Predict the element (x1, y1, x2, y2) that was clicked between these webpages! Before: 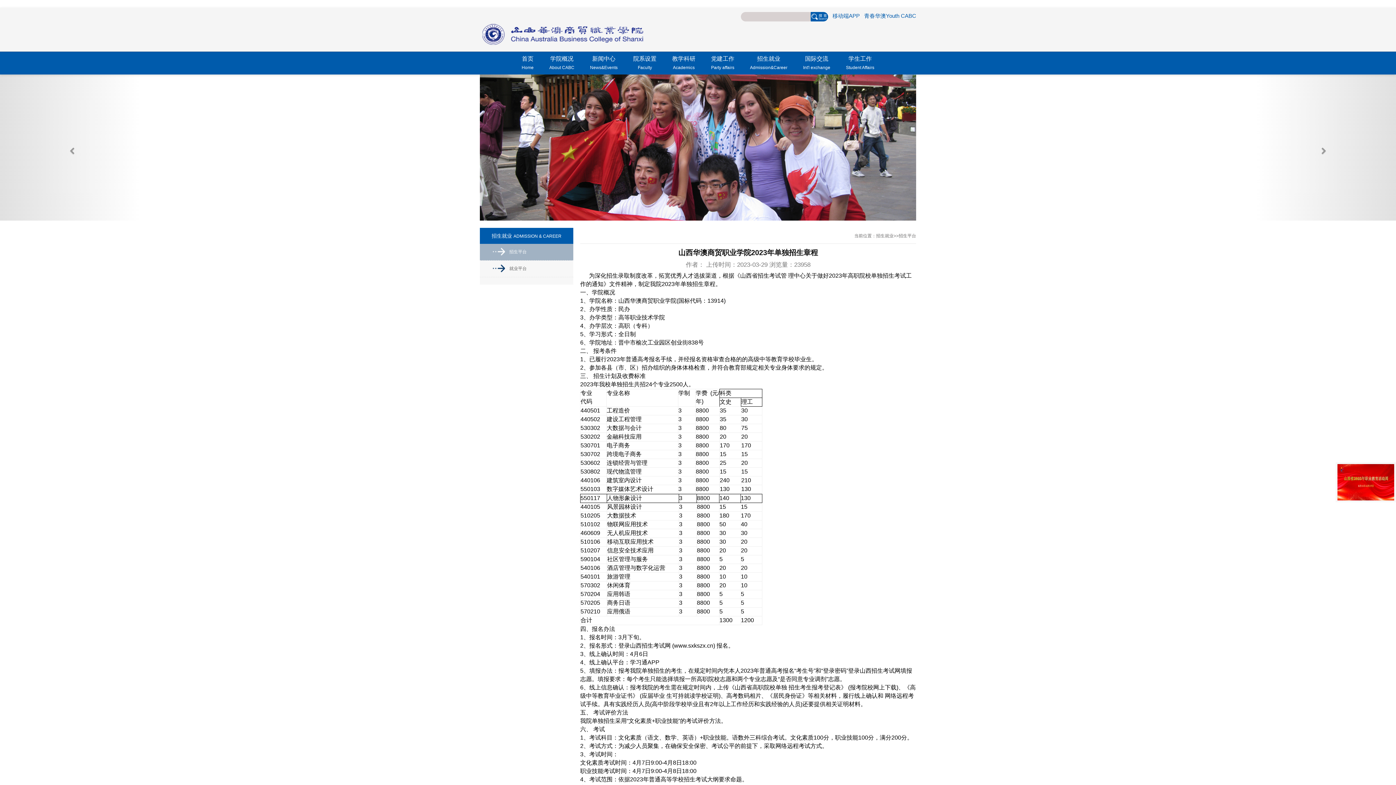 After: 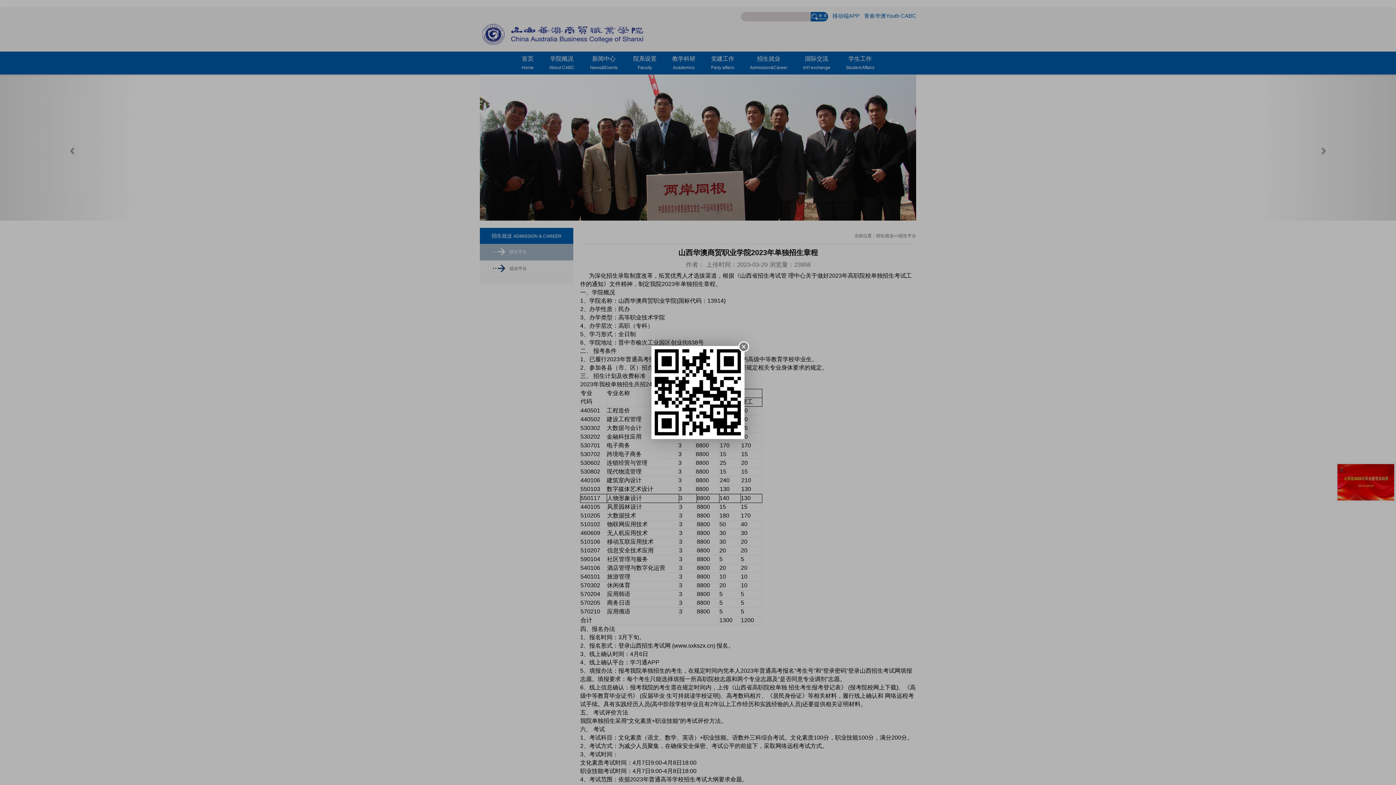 Action: label: 移动端APP bbox: (832, 10, 860, 21)